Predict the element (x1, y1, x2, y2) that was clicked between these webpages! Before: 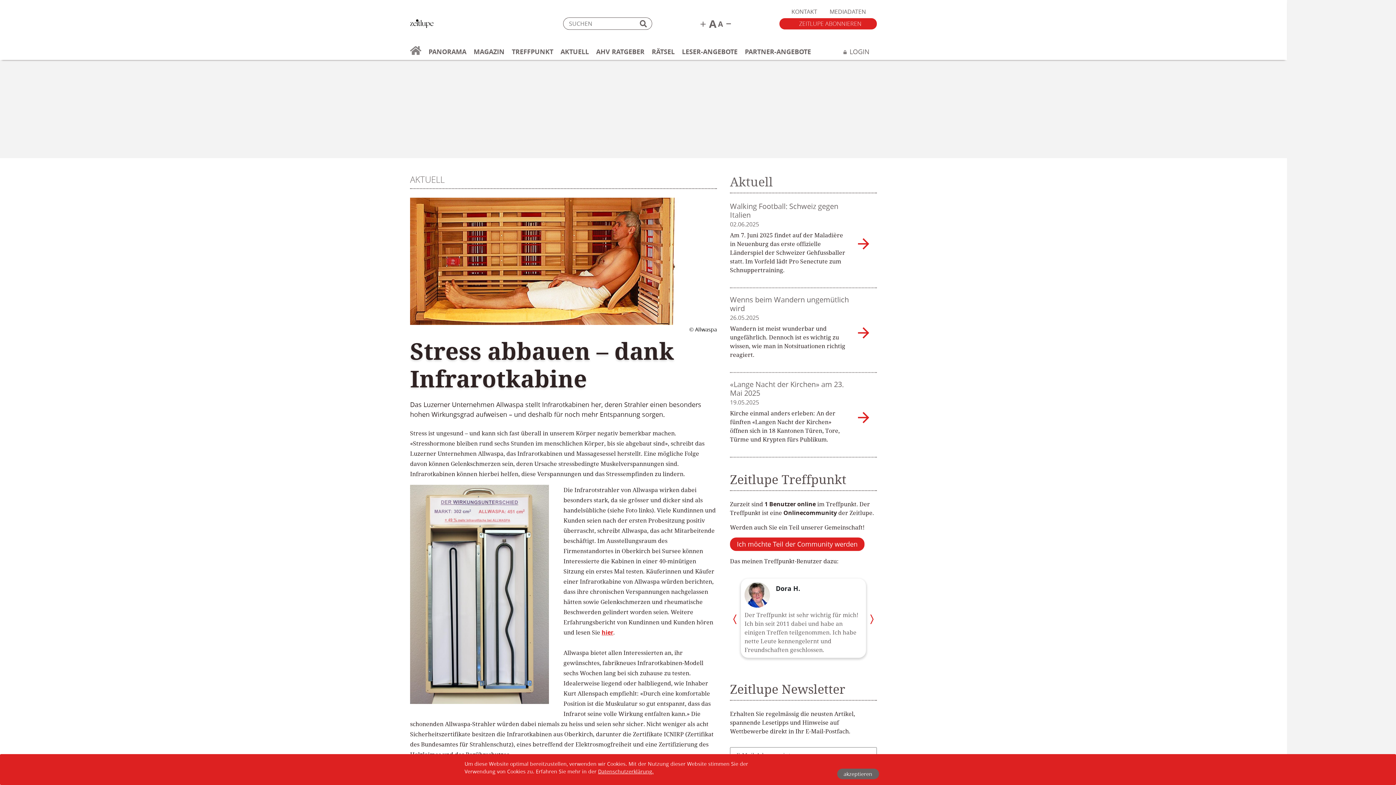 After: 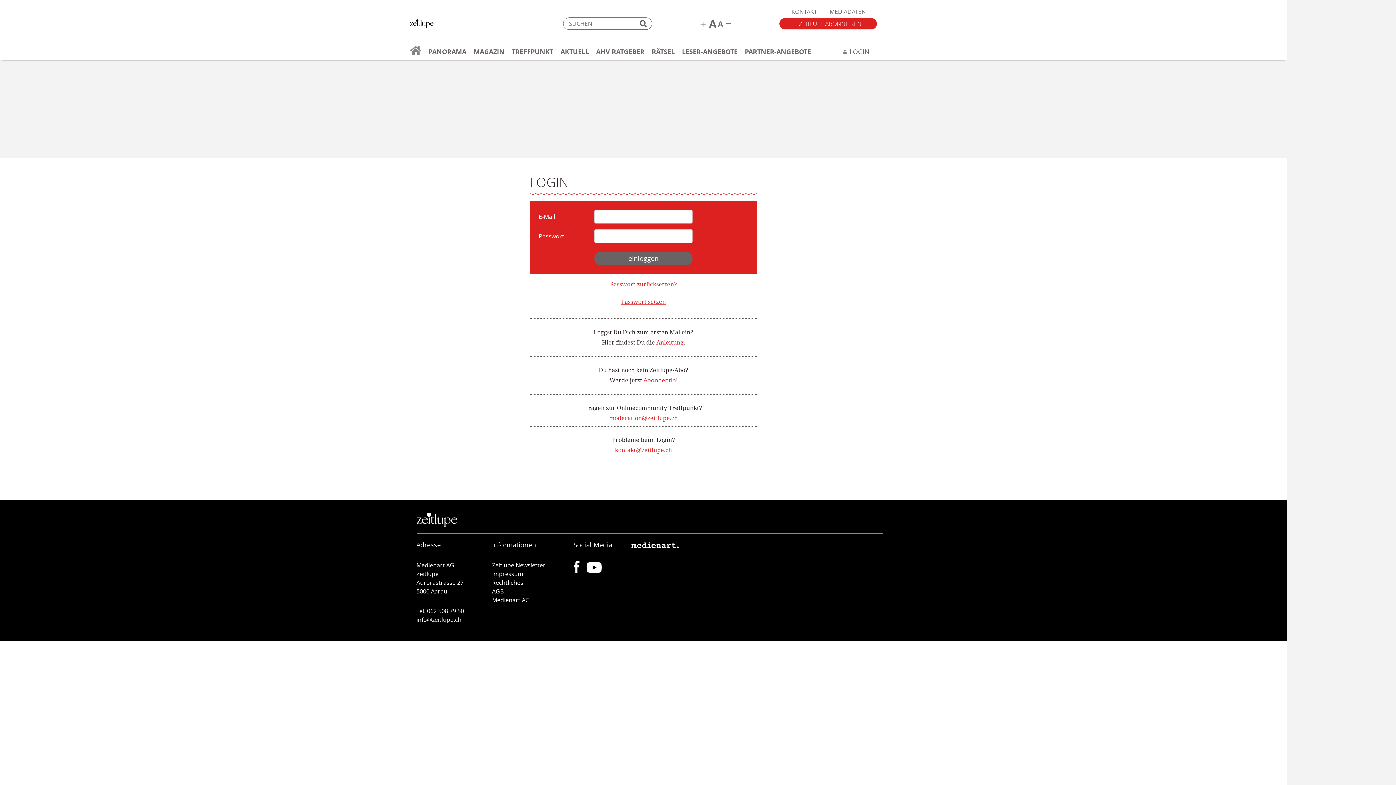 Action: bbox: (843, 48, 869, 60) label: LOGIN